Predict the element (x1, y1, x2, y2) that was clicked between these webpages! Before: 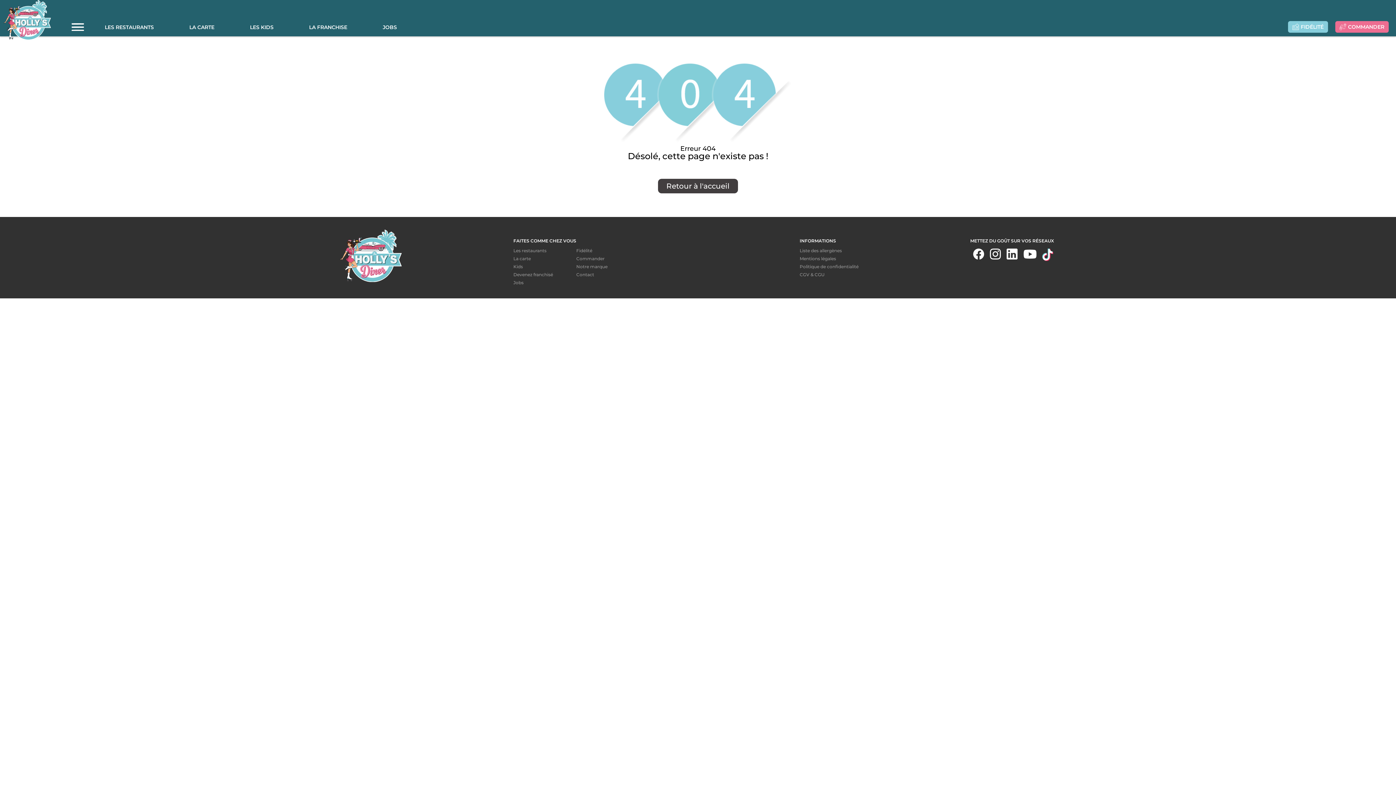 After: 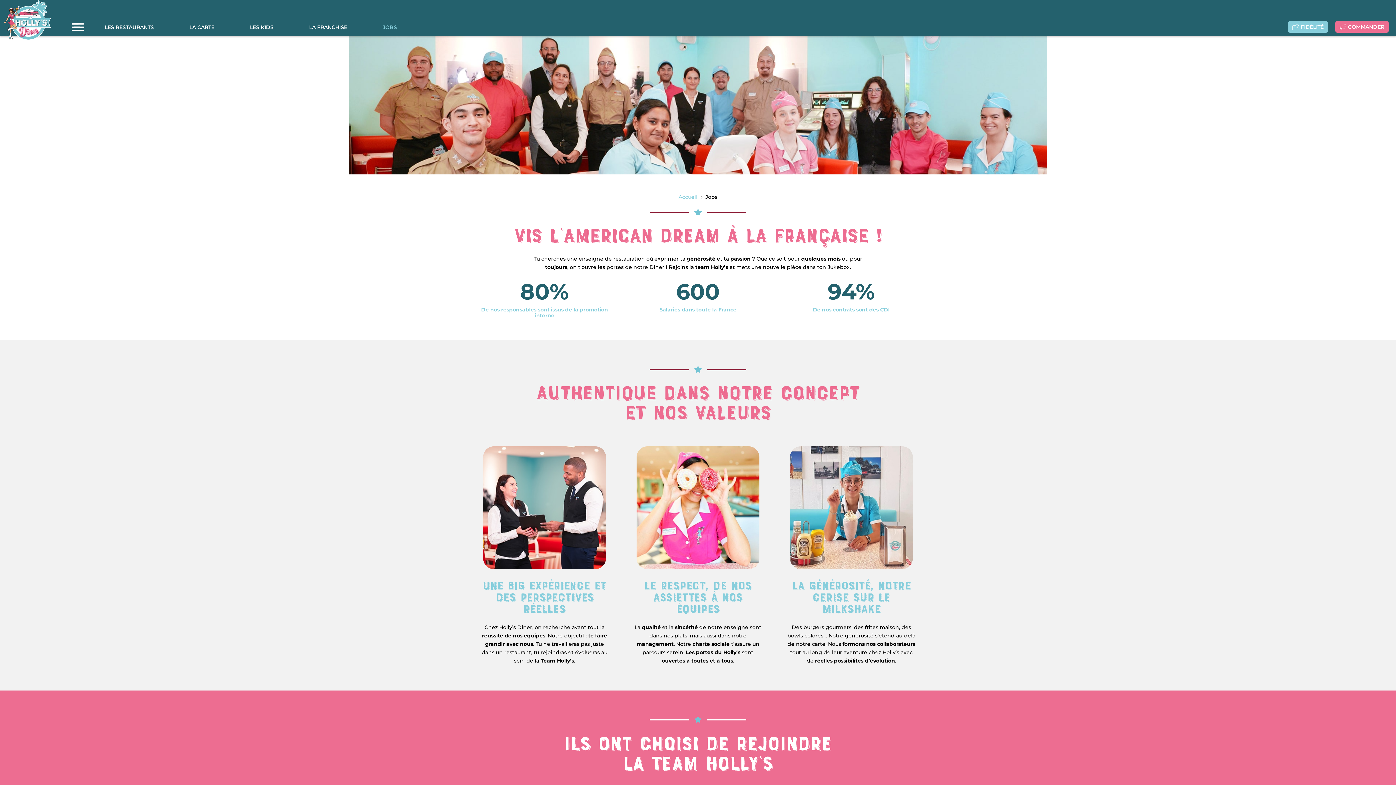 Action: bbox: (513, 280, 576, 285) label: Jobs